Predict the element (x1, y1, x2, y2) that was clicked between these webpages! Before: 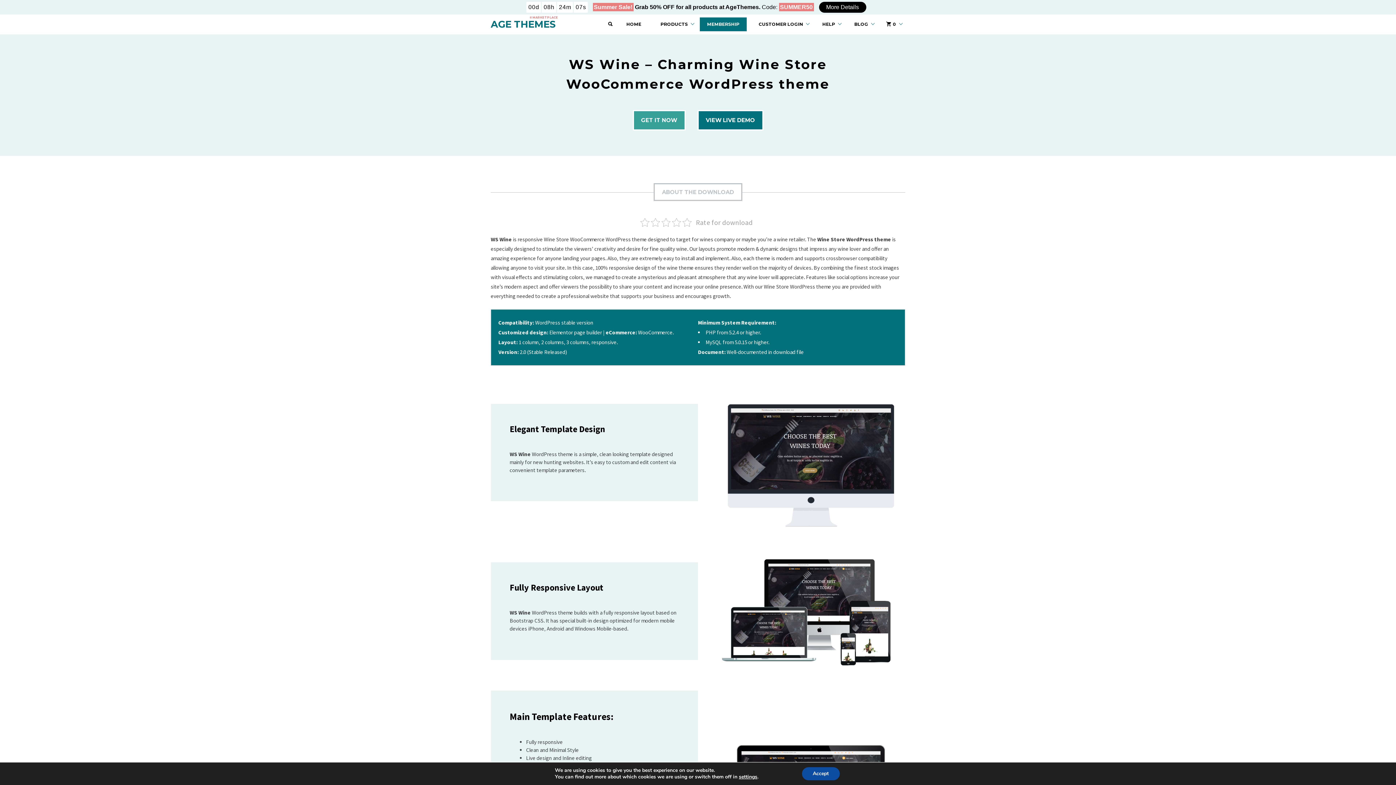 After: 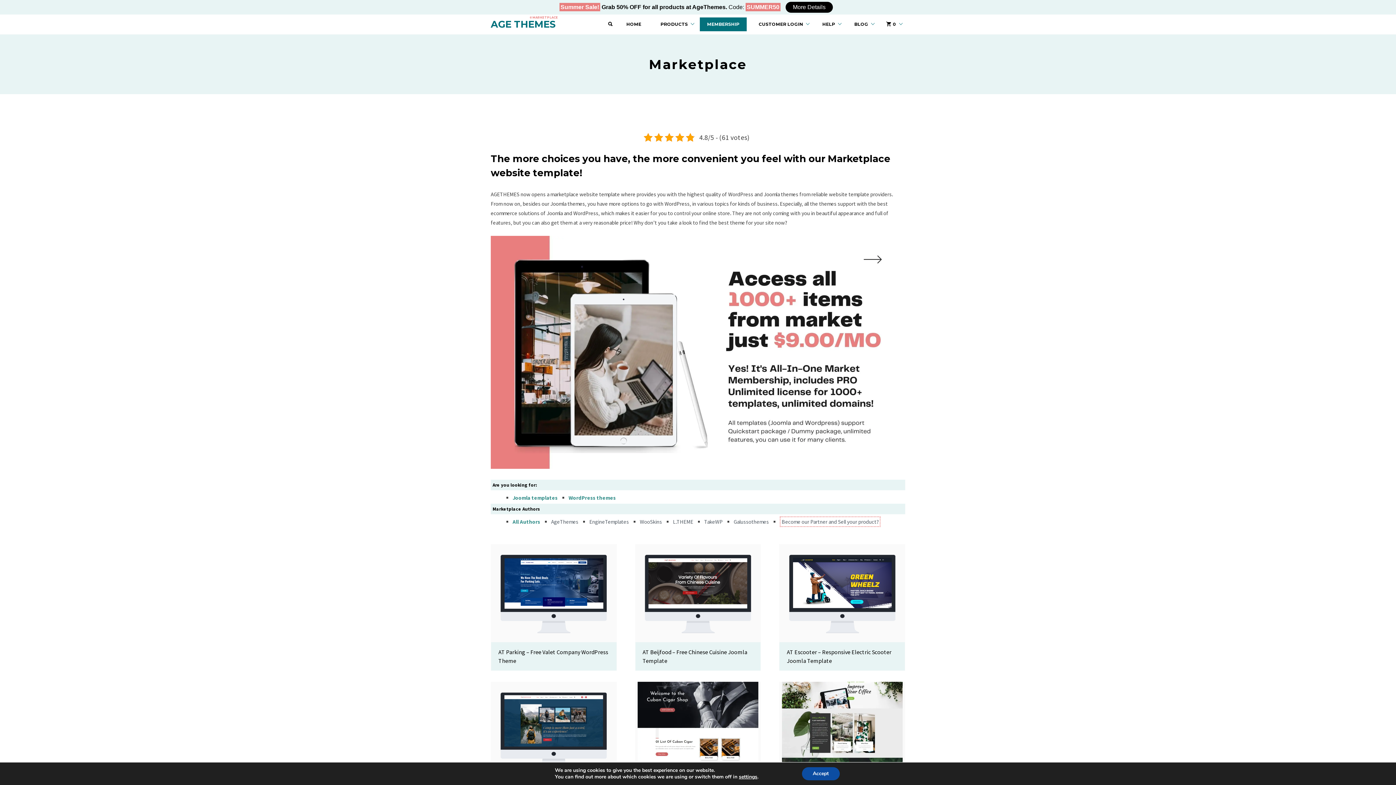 Action: label: PRODUCTS bbox: (653, 17, 695, 31)